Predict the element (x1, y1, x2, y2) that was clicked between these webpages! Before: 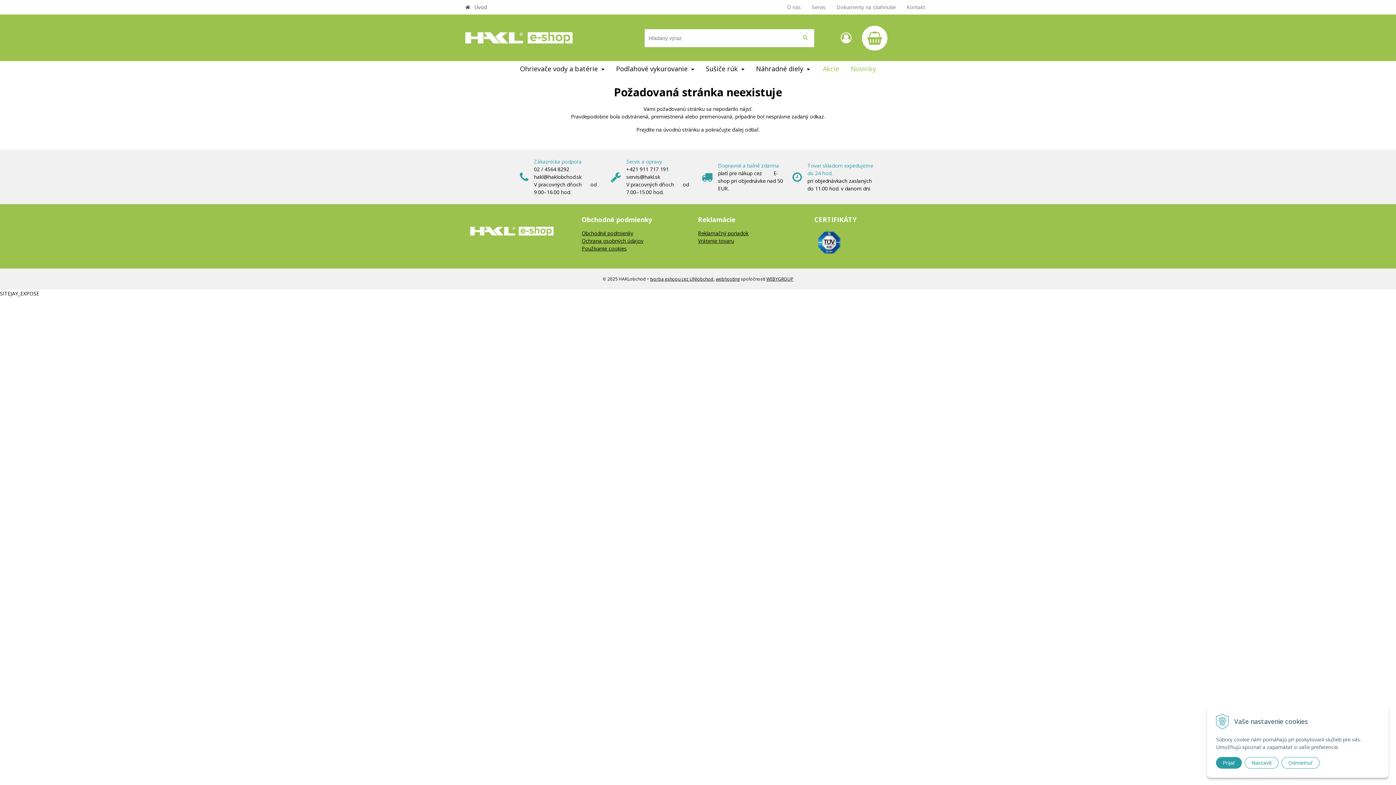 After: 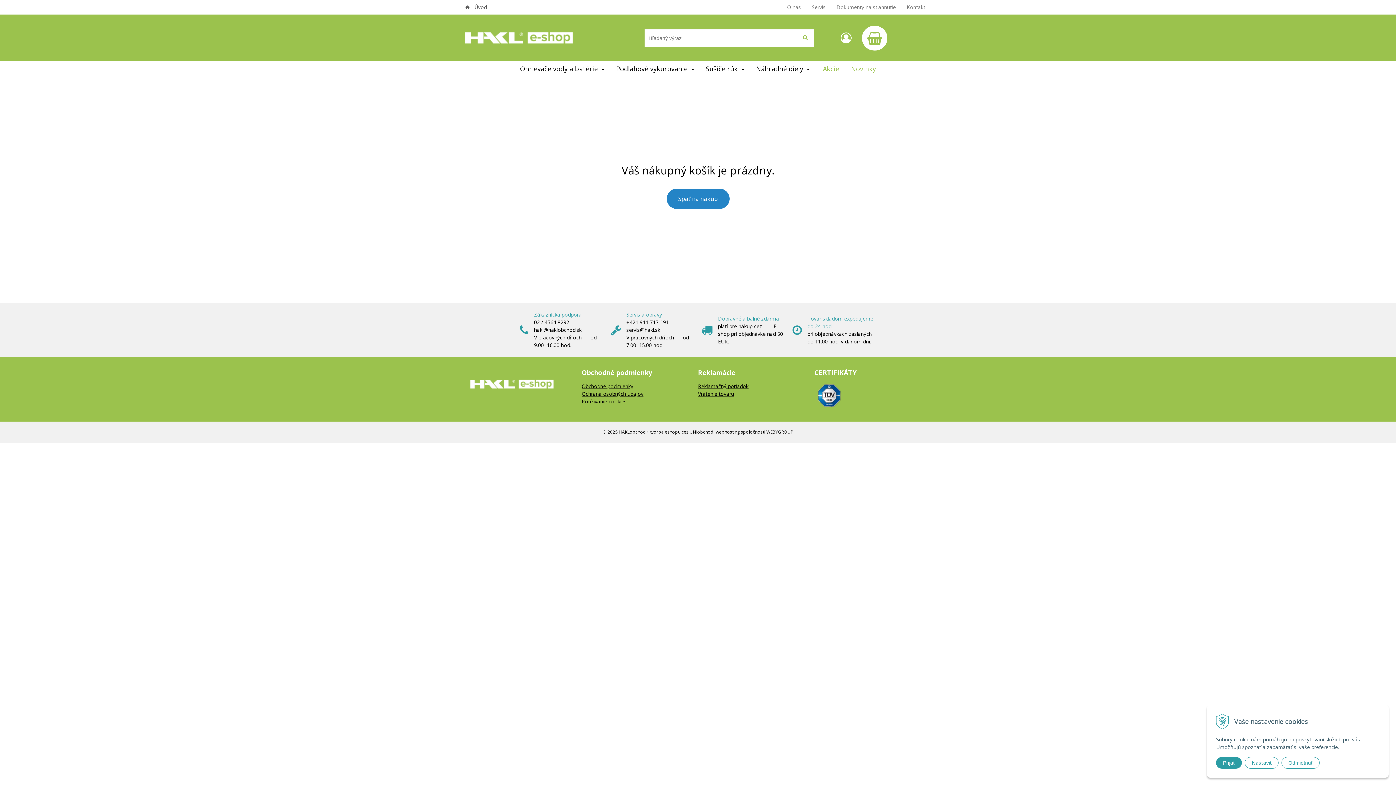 Action: bbox: (861, 25, 888, 50)